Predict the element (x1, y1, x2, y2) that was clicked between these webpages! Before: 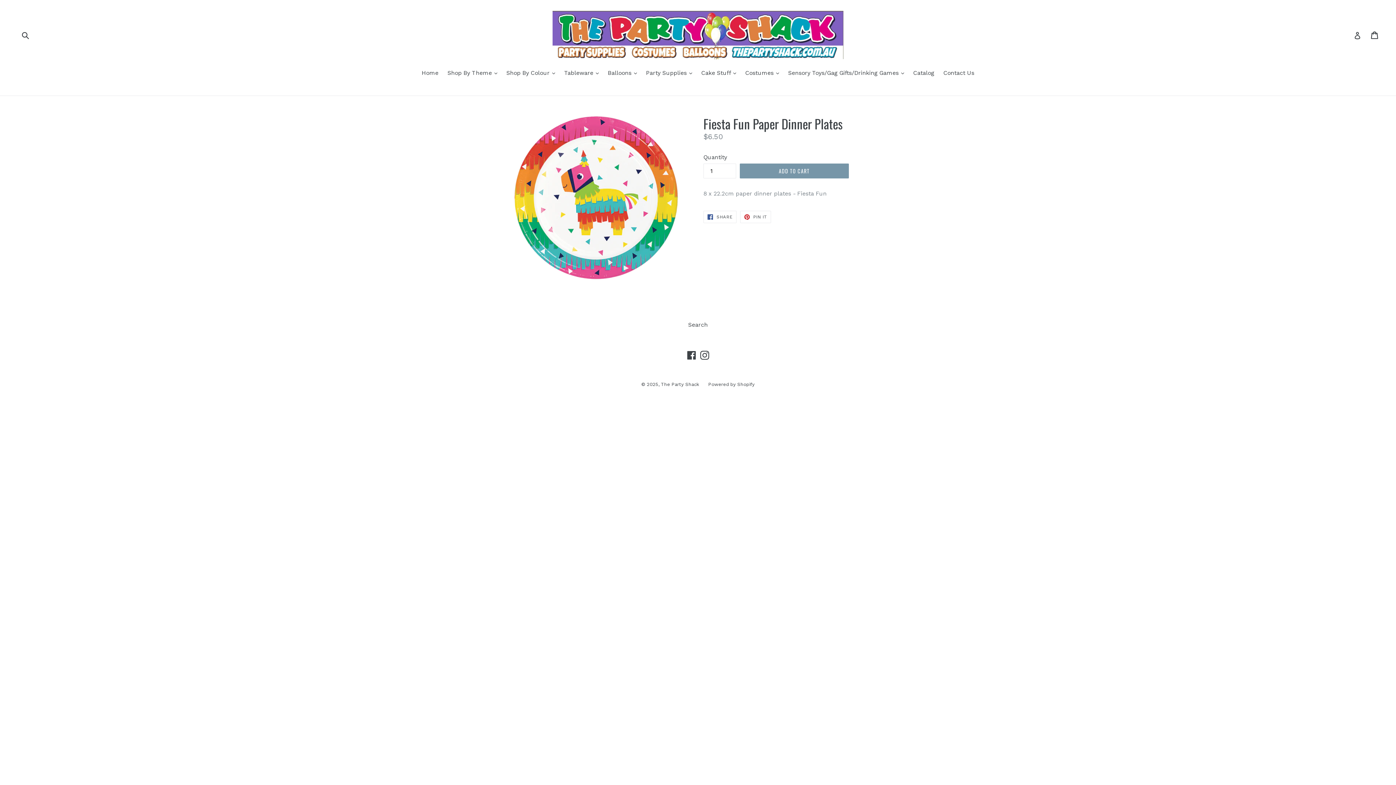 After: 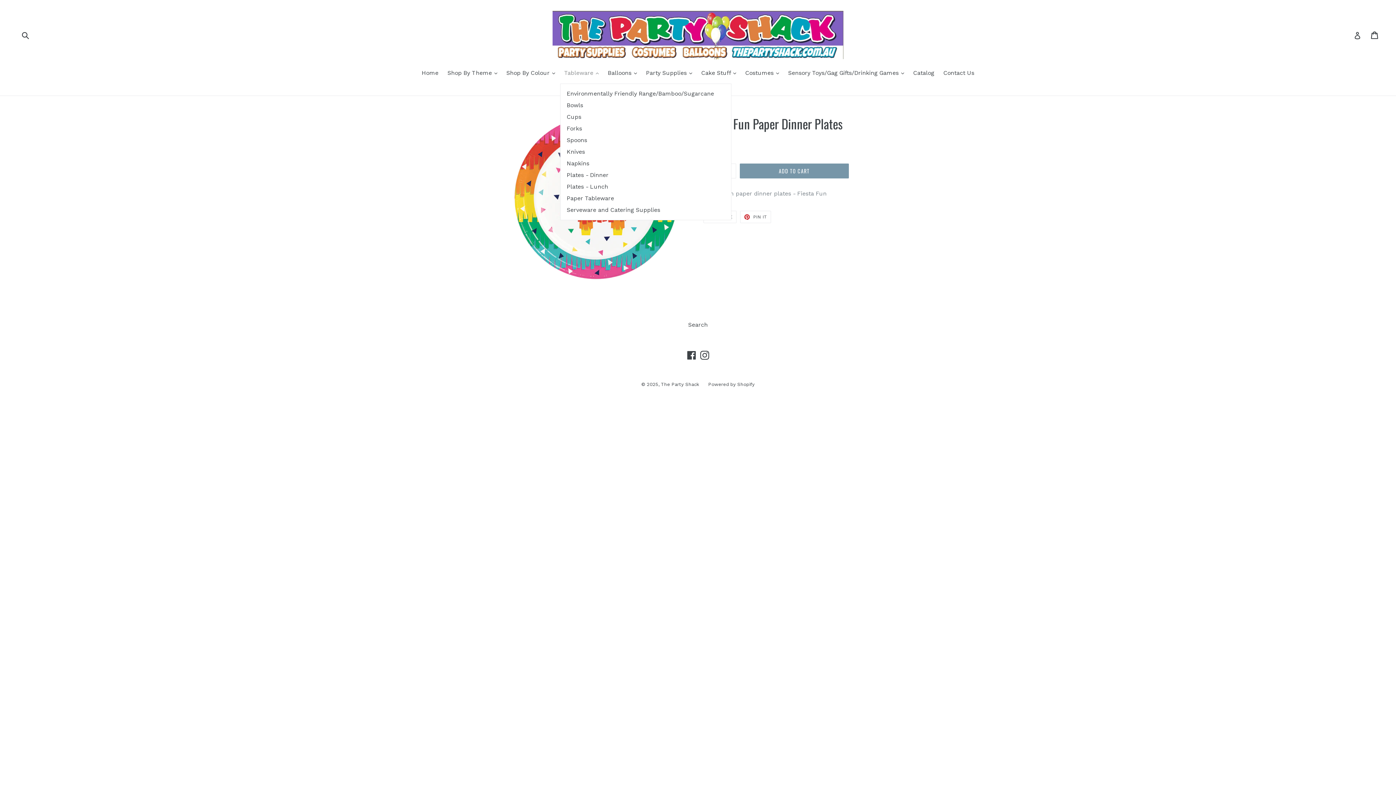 Action: label: Tableware 
expand bbox: (560, 68, 602, 78)